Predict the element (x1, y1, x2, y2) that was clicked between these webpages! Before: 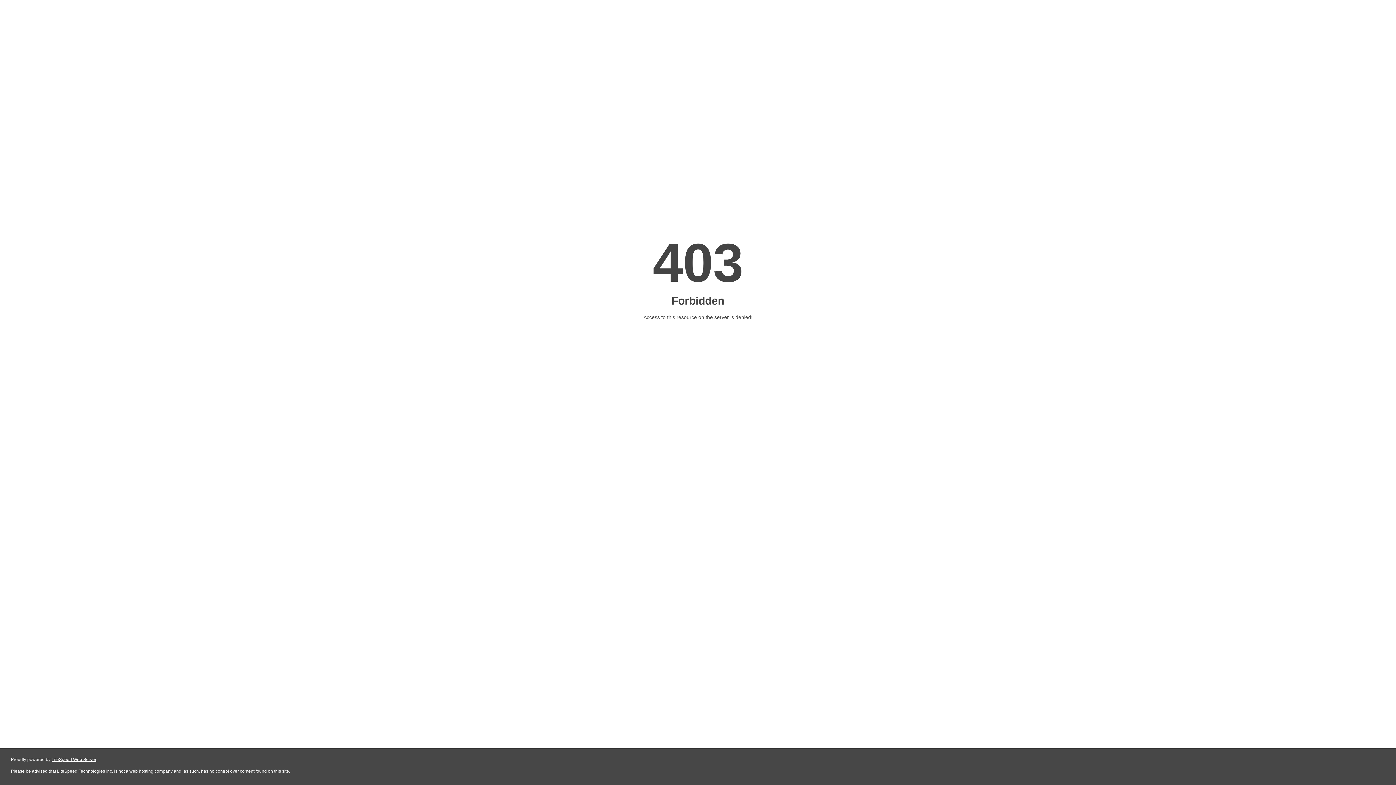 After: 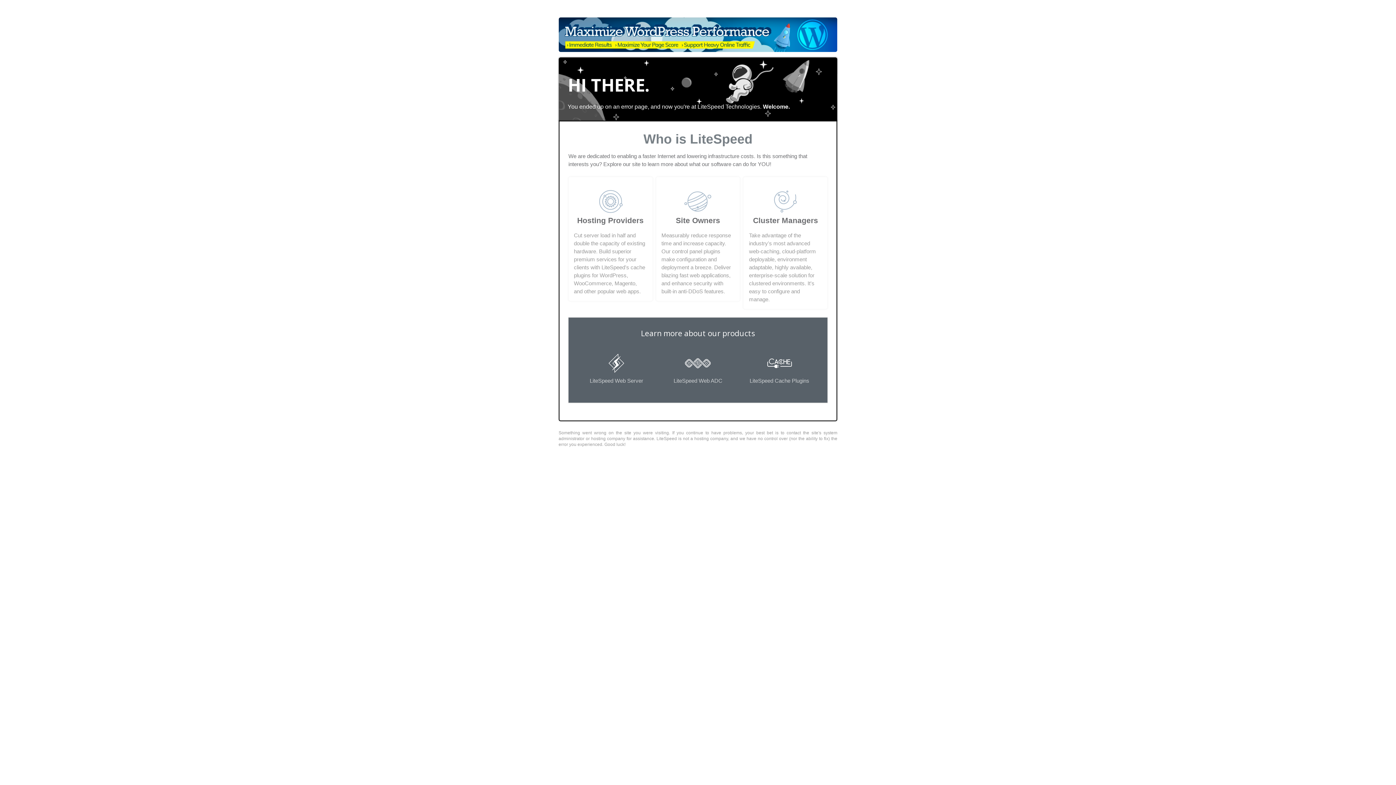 Action: label: LiteSpeed Web Server bbox: (51, 757, 96, 762)